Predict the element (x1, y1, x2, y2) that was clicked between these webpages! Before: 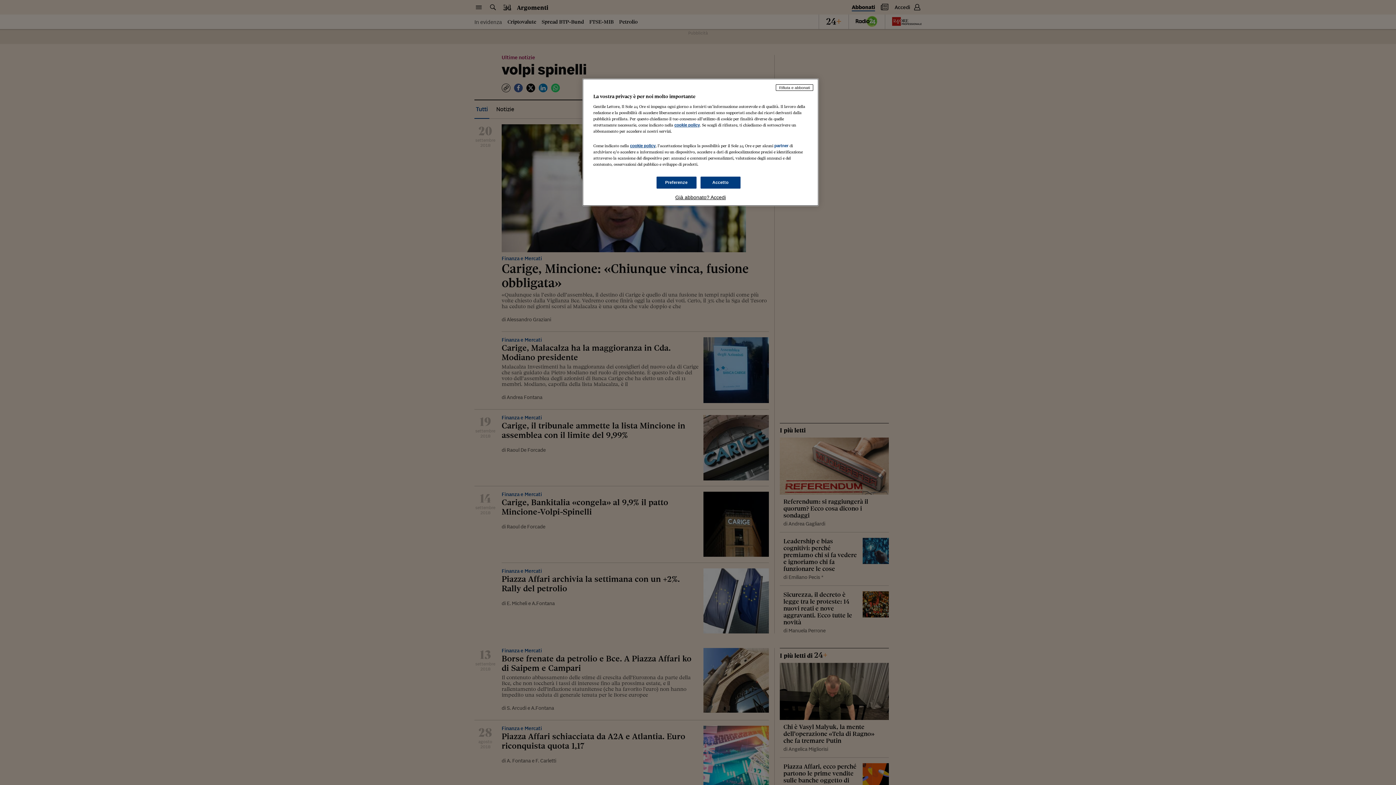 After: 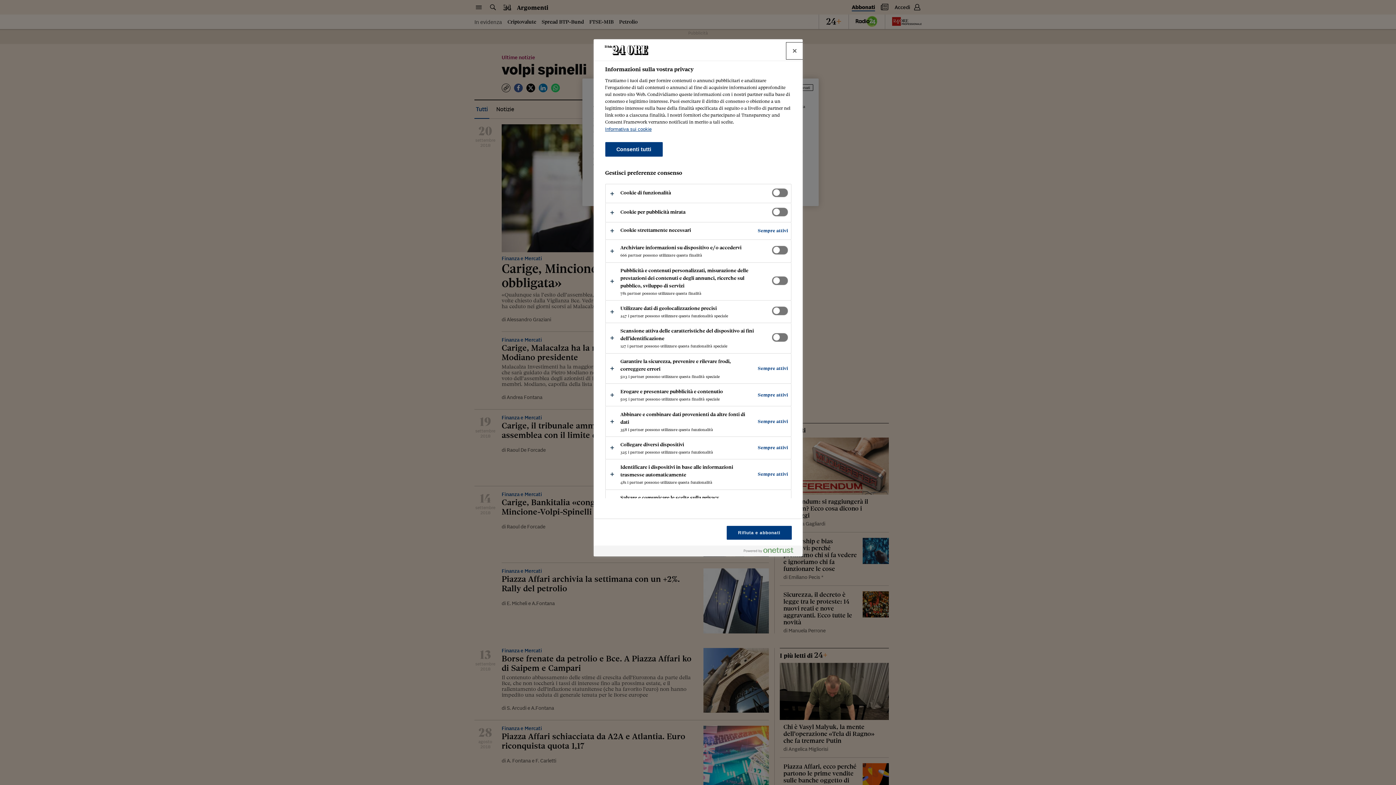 Action: bbox: (656, 176, 696, 188) label: Preferenze